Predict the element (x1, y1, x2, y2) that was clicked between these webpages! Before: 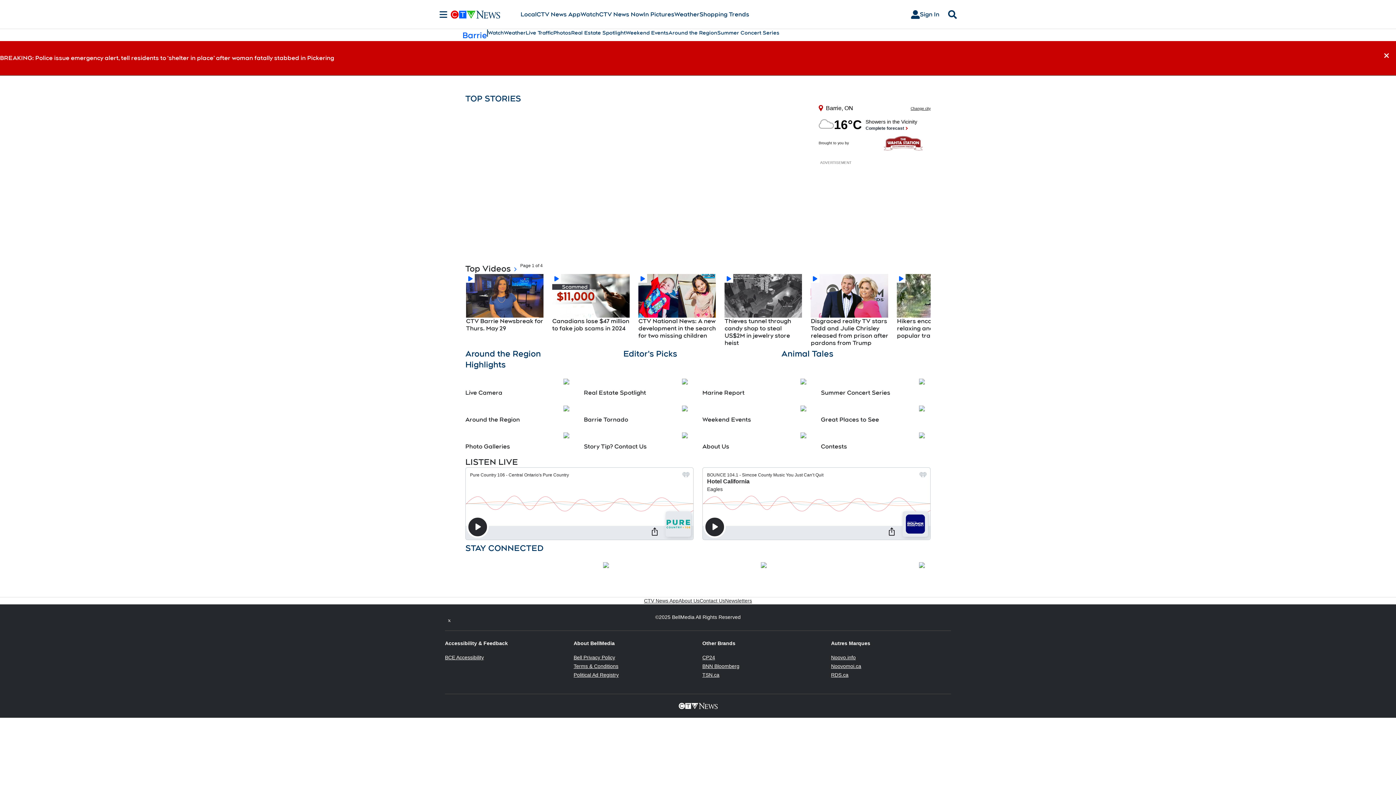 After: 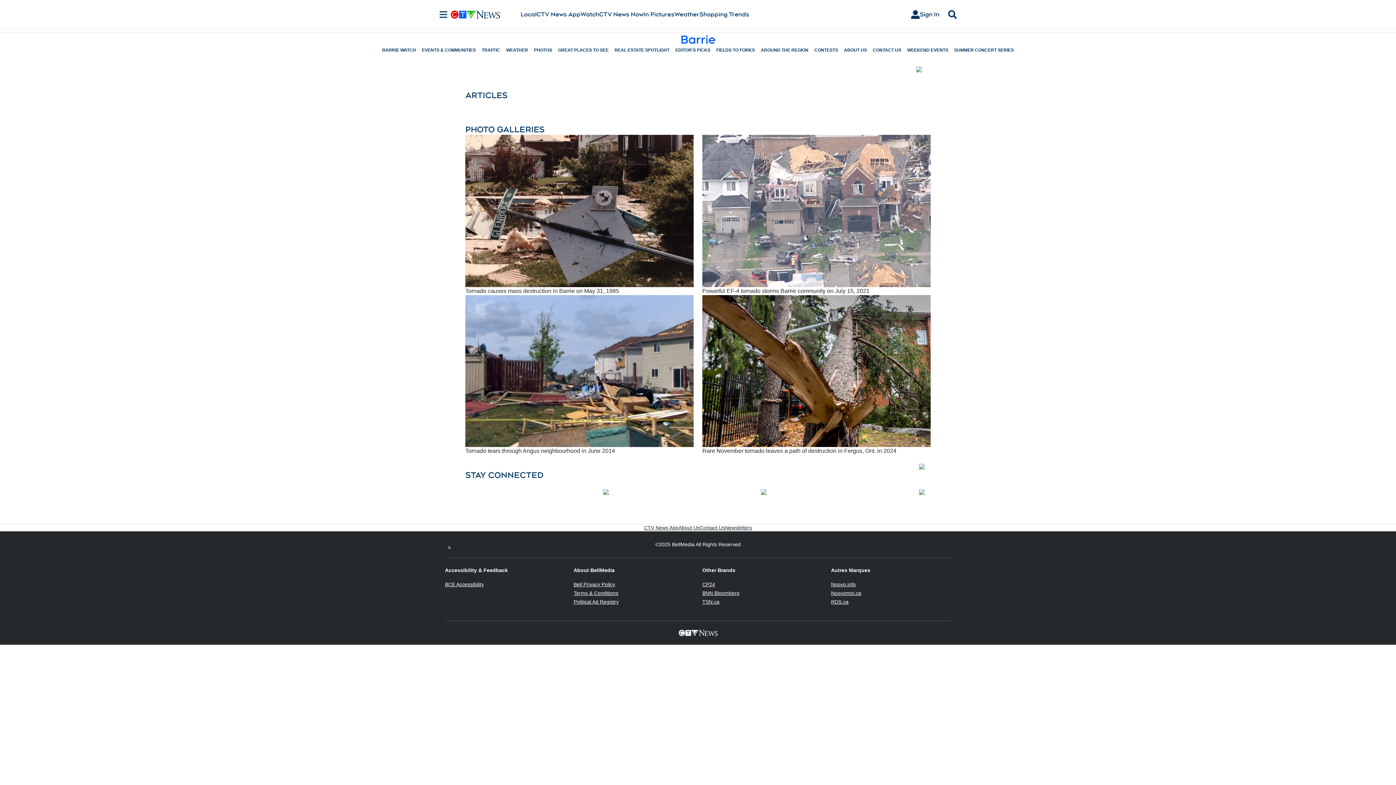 Action: bbox: (682, 405, 688, 411)